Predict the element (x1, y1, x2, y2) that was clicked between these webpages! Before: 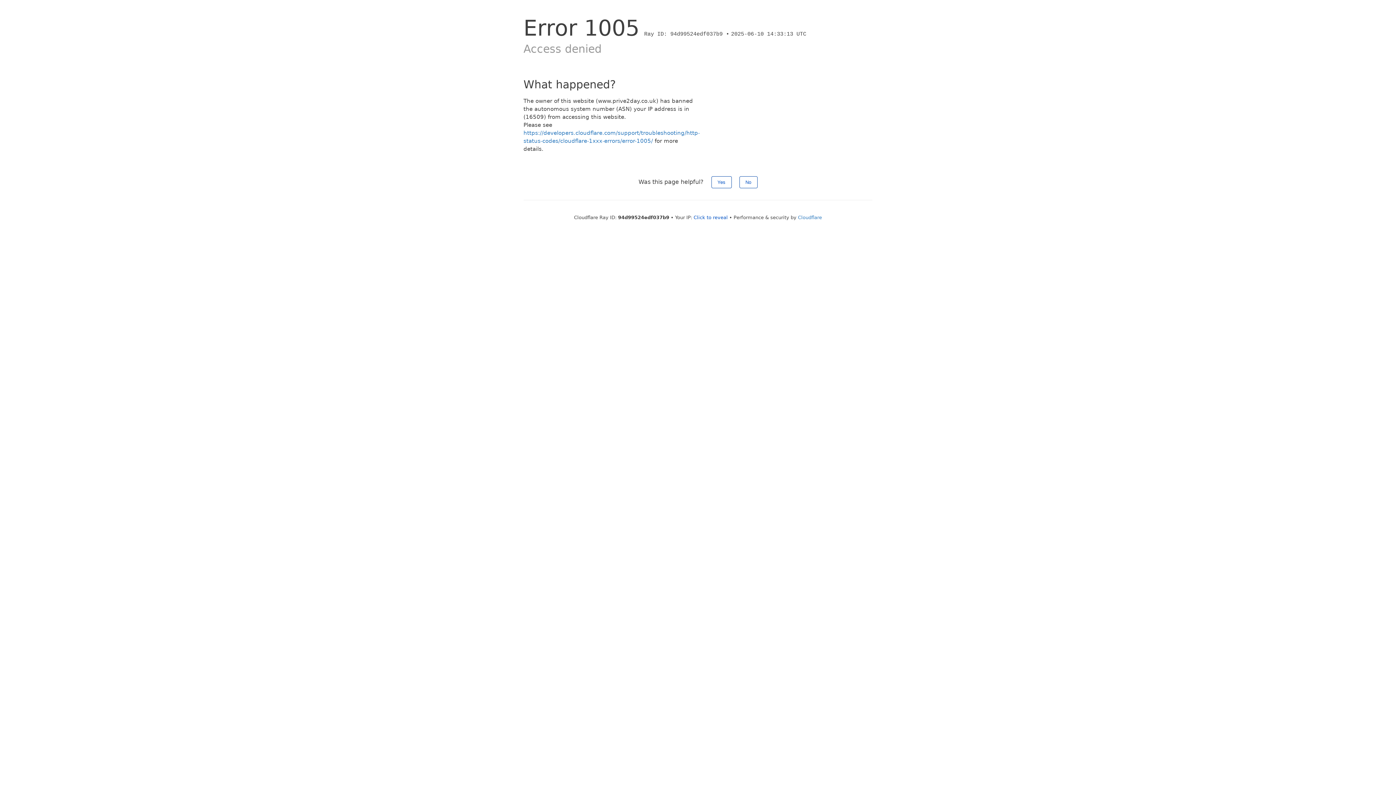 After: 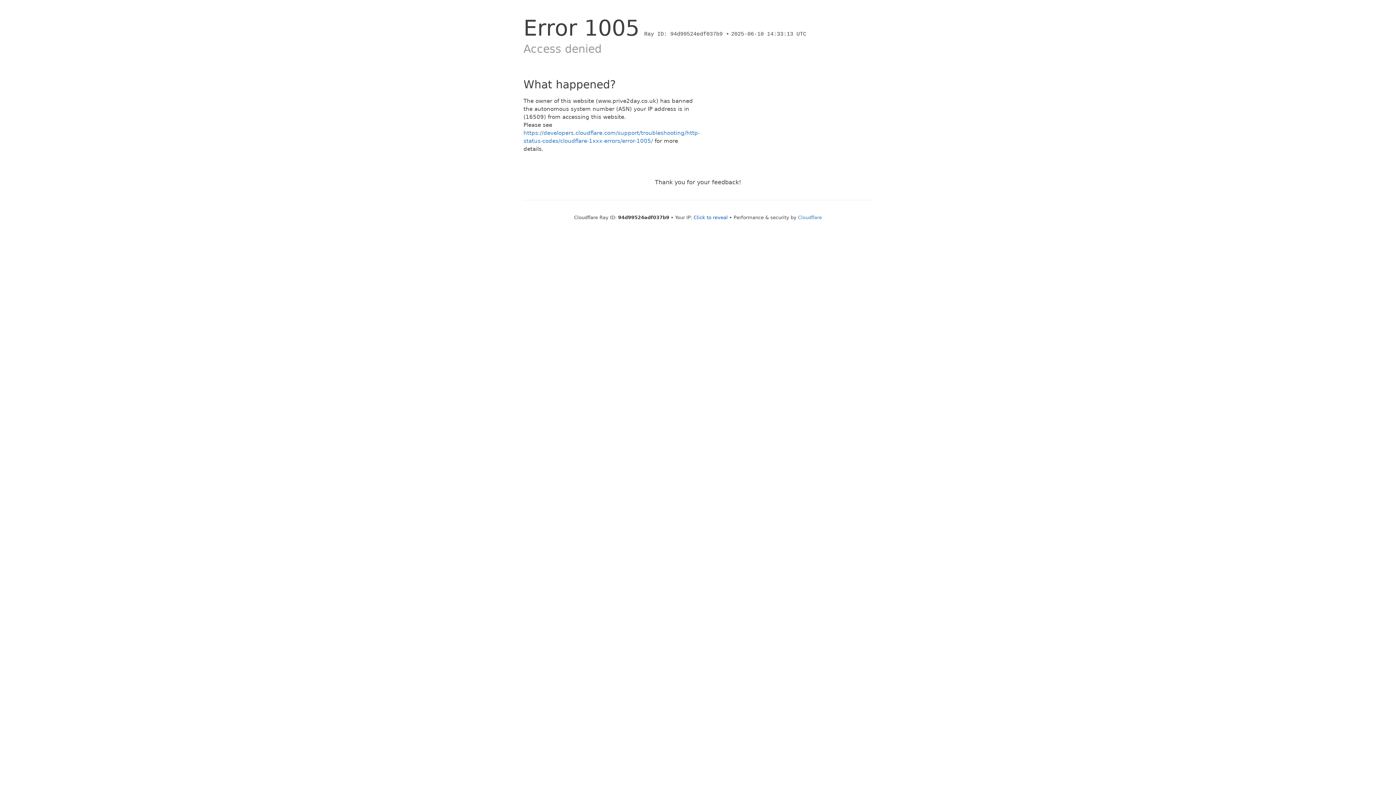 Action: bbox: (739, 176, 757, 188) label: No